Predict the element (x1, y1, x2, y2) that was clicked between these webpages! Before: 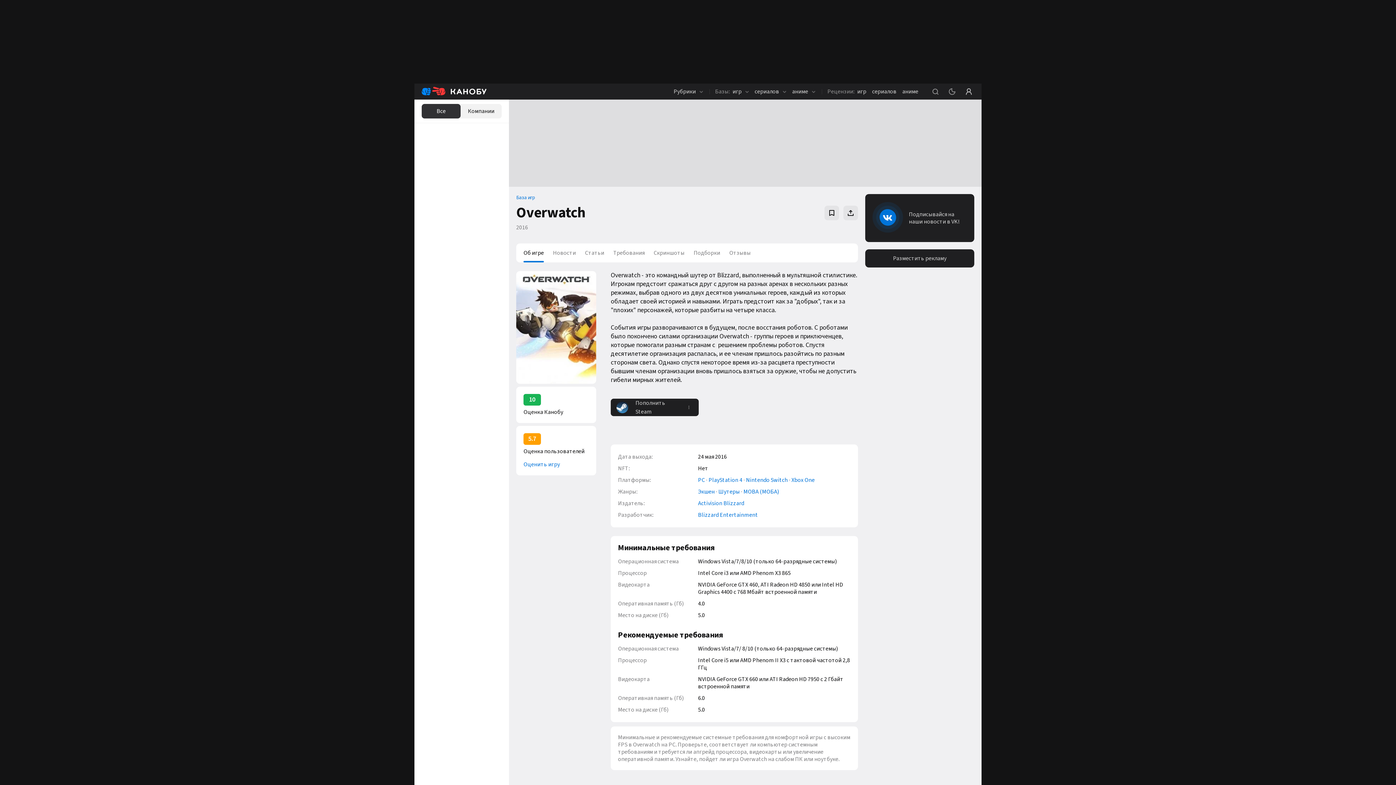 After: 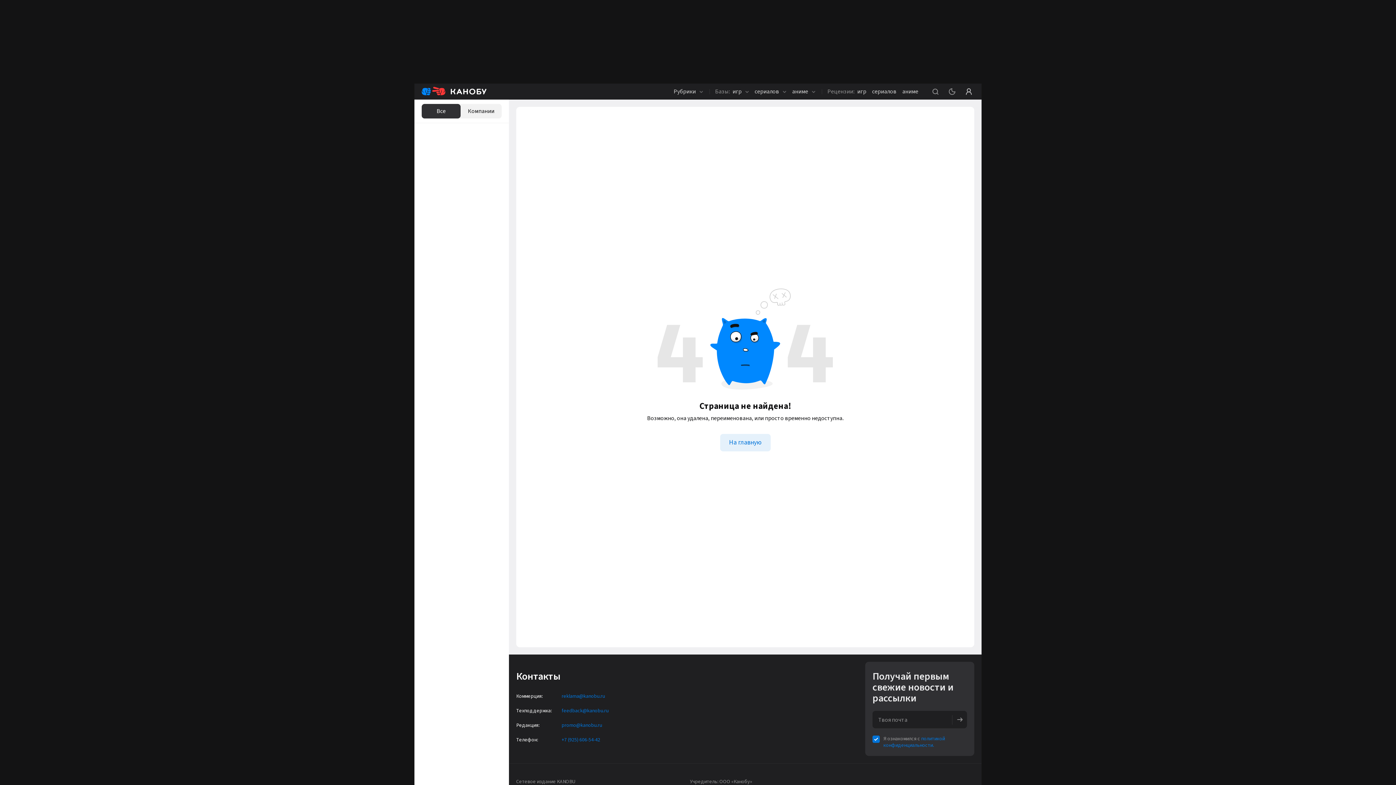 Action: label: PC bbox: (698, 476, 705, 484)